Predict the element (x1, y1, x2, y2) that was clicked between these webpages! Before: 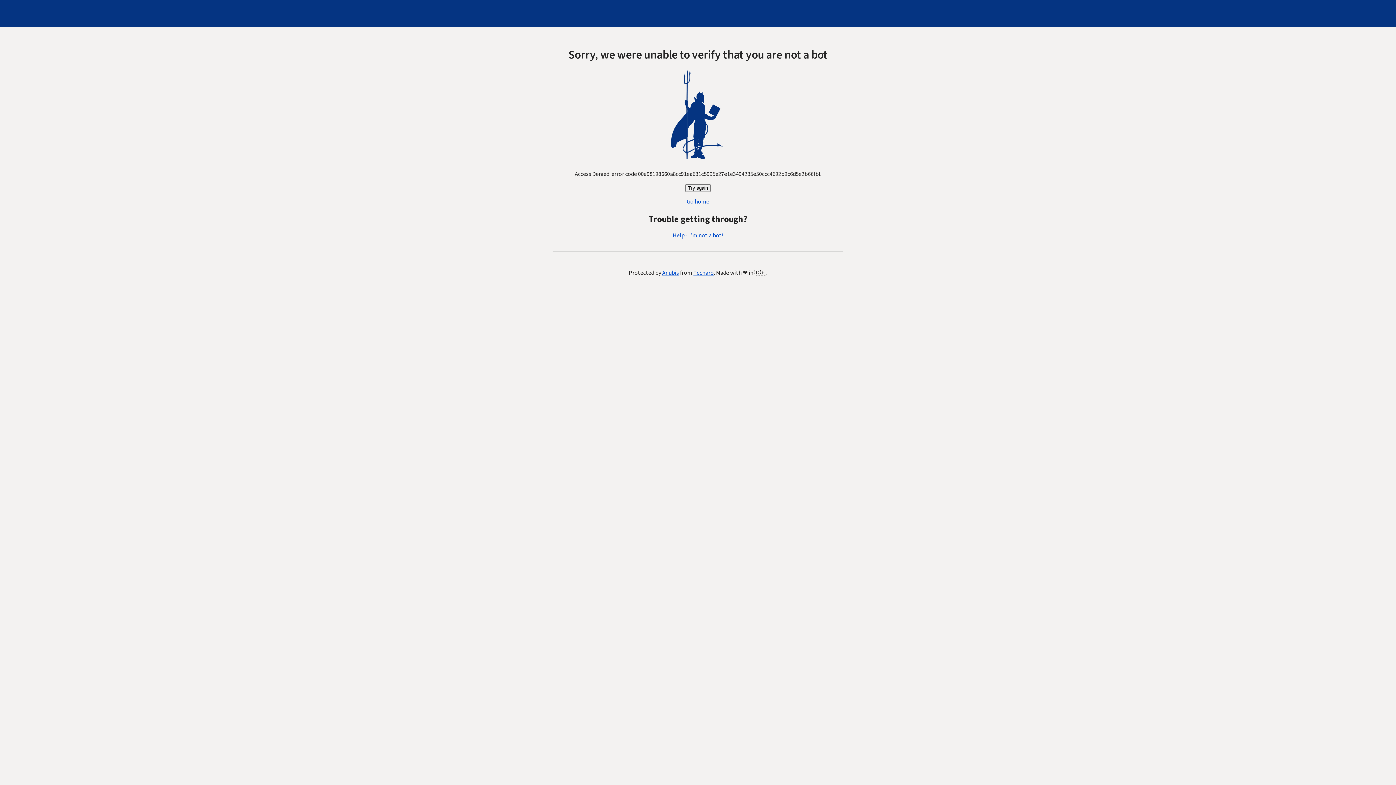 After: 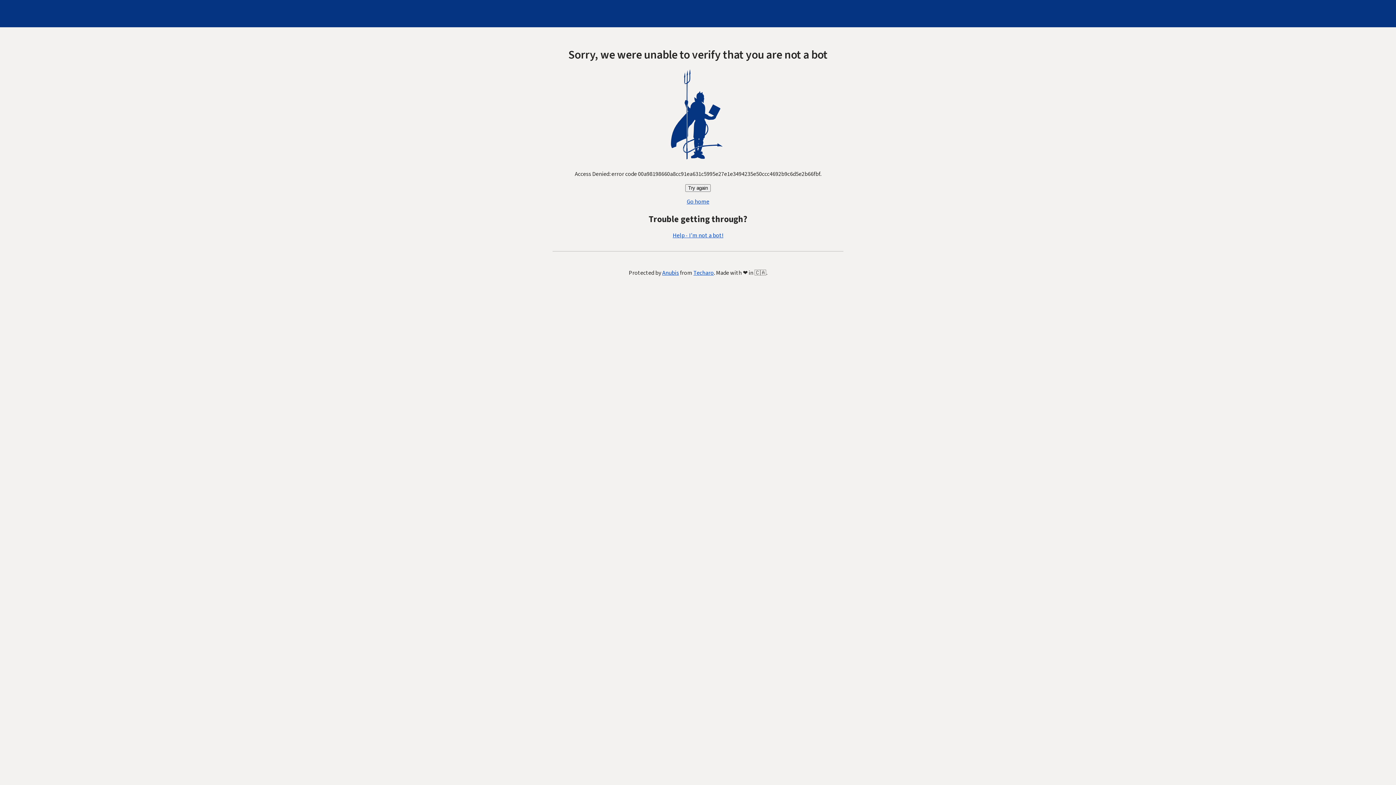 Action: bbox: (685, 184, 710, 192) label: Try again